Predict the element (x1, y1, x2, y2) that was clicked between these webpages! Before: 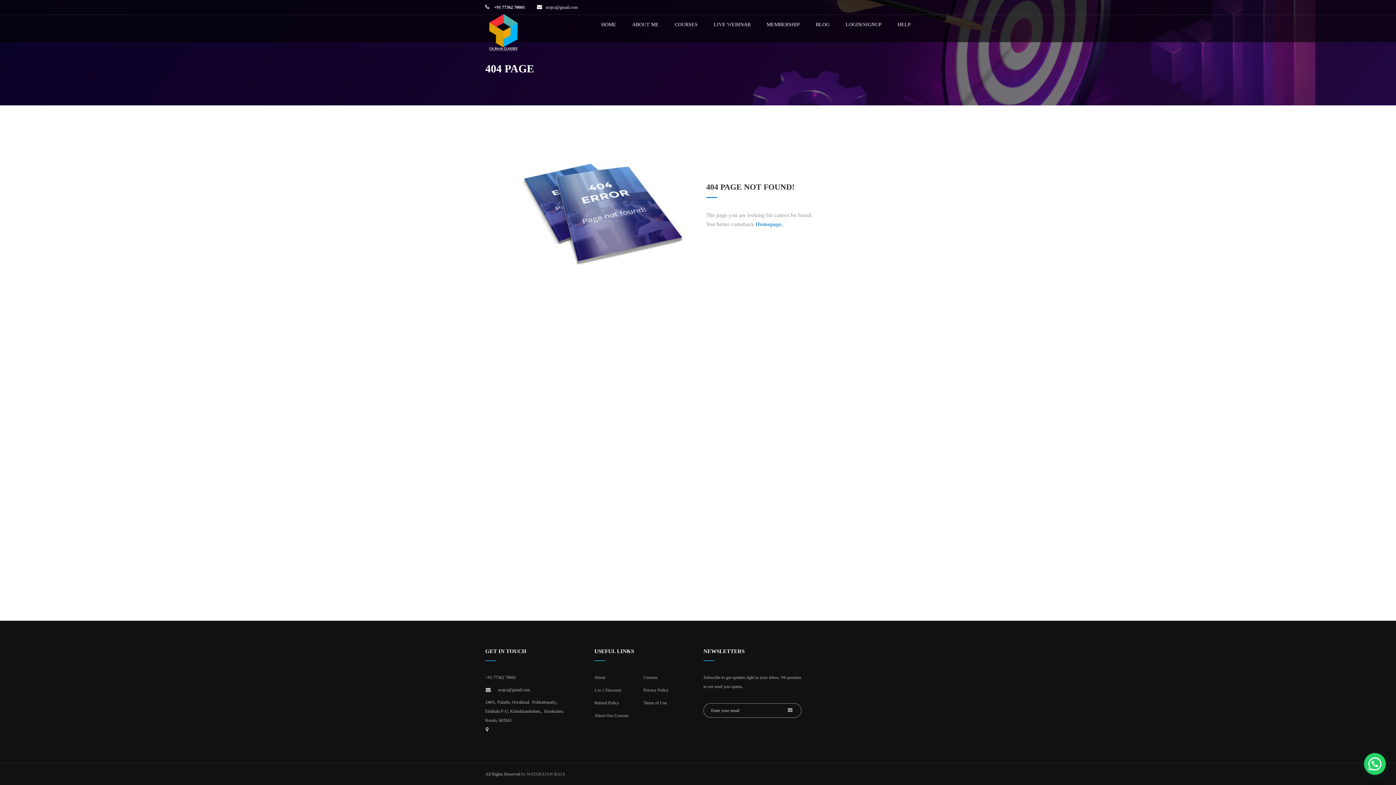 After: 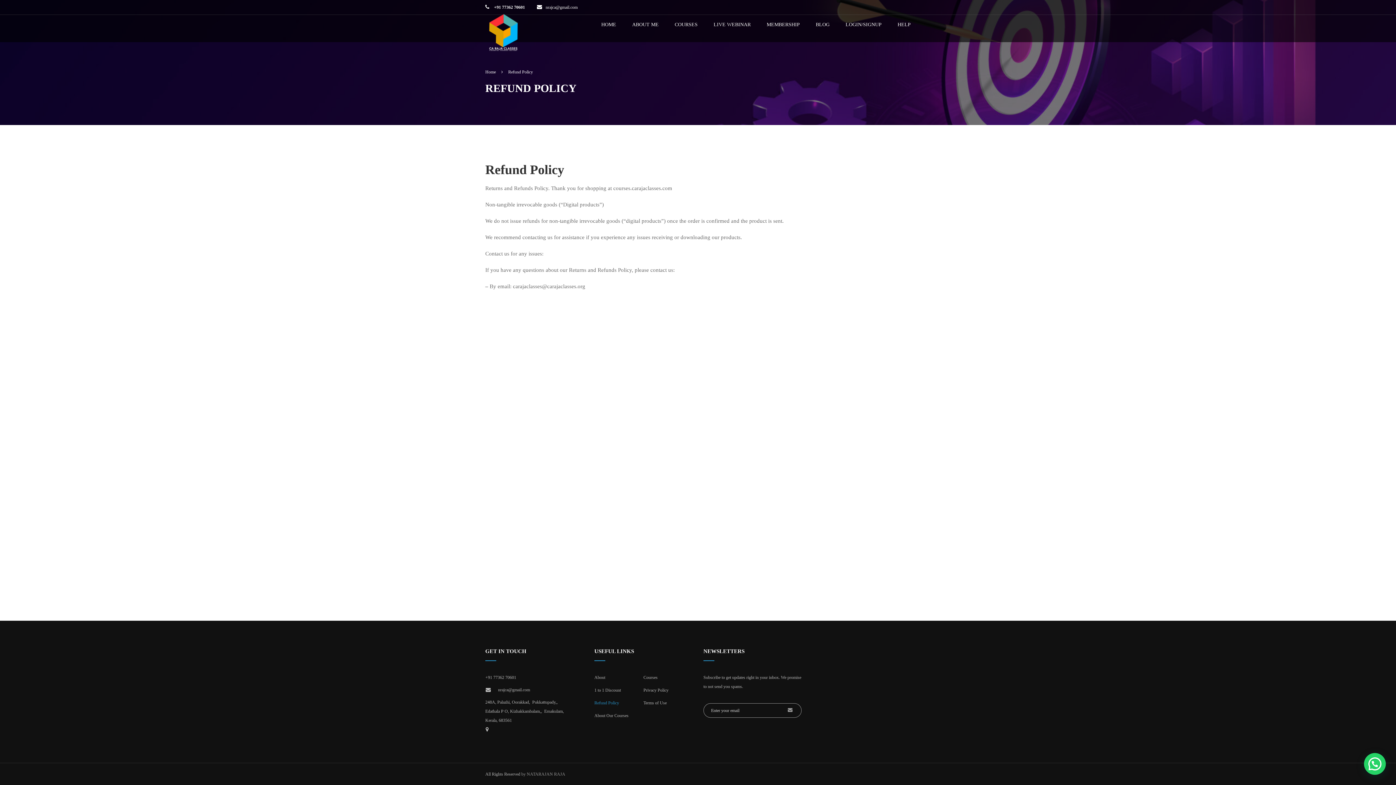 Action: label: Refund Policy bbox: (594, 700, 619, 705)